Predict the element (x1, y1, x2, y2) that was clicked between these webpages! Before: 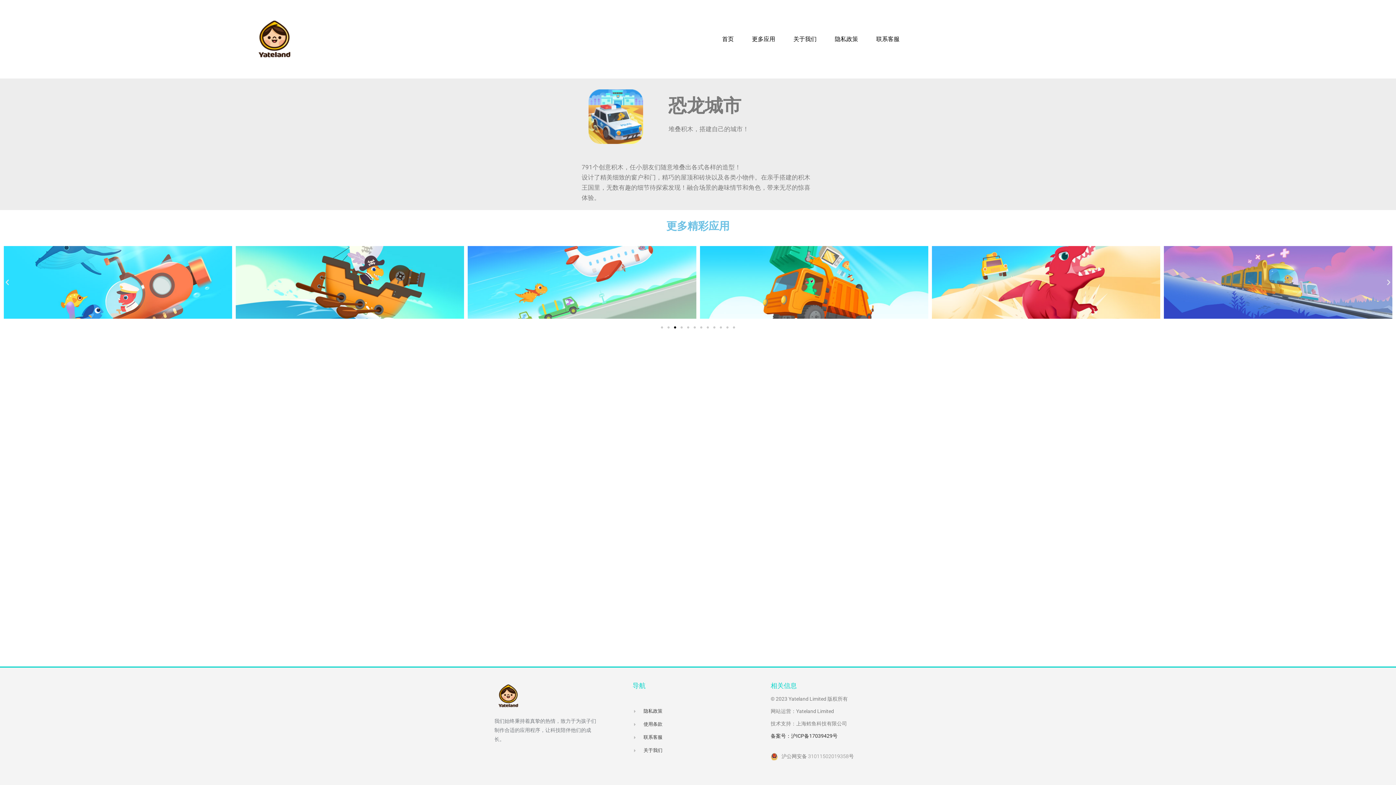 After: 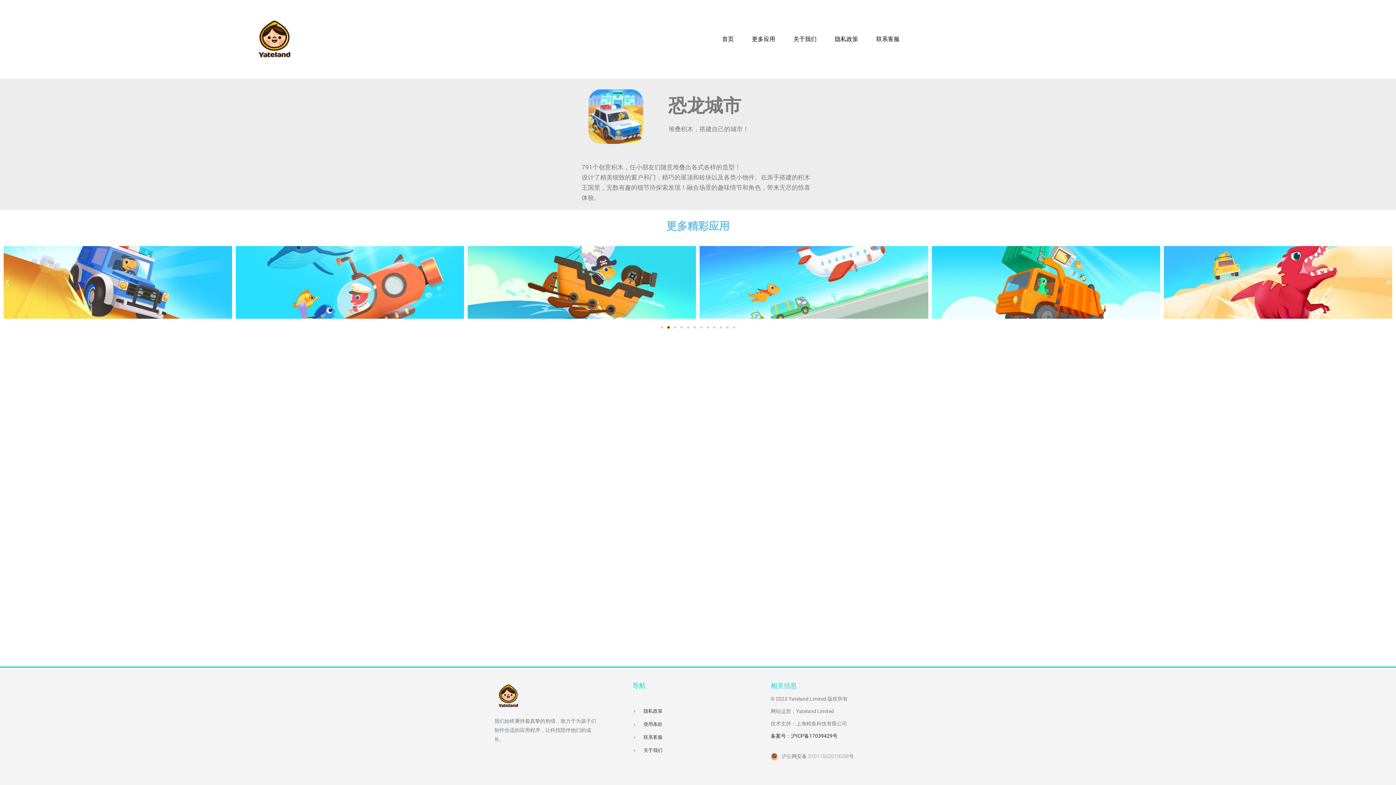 Action: bbox: (667, 326, 669, 328) label: Go to slide 2